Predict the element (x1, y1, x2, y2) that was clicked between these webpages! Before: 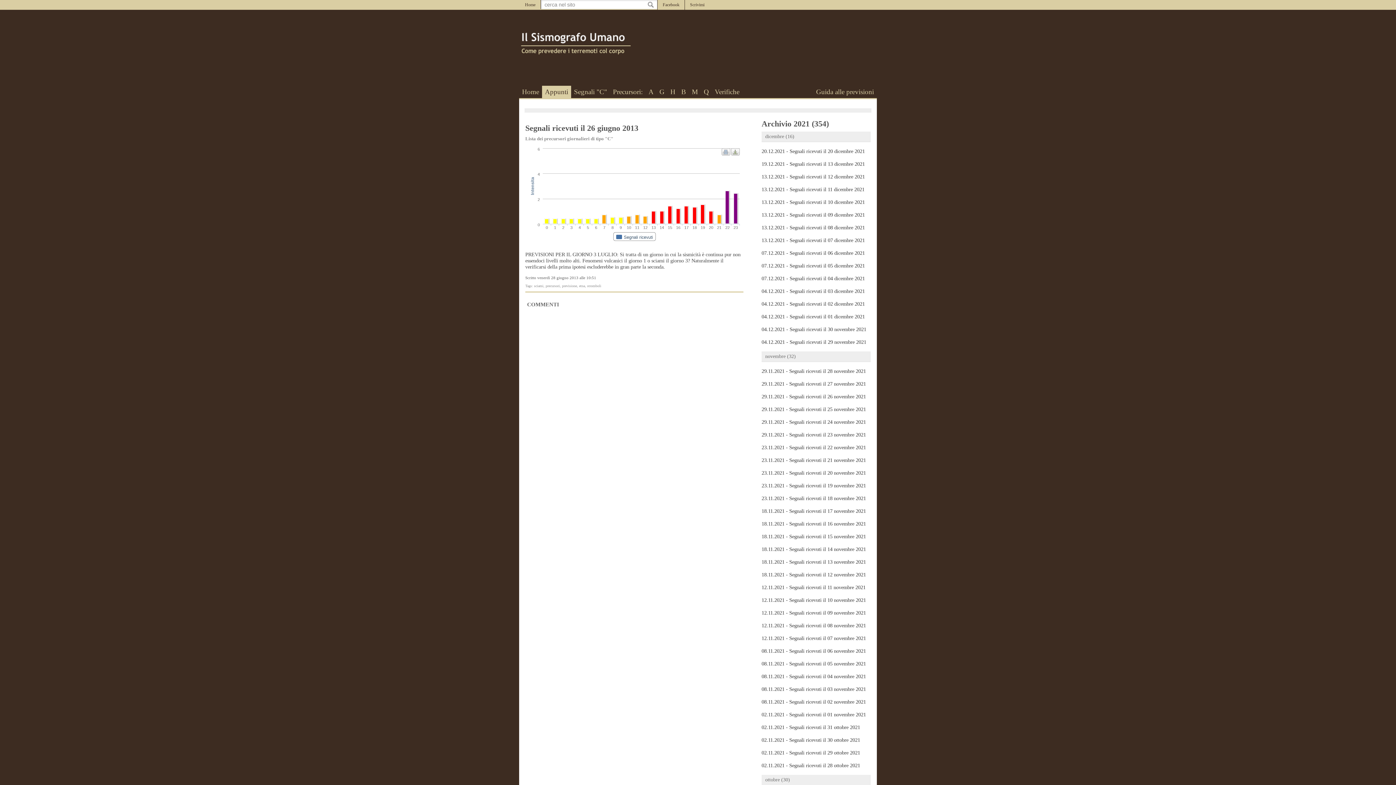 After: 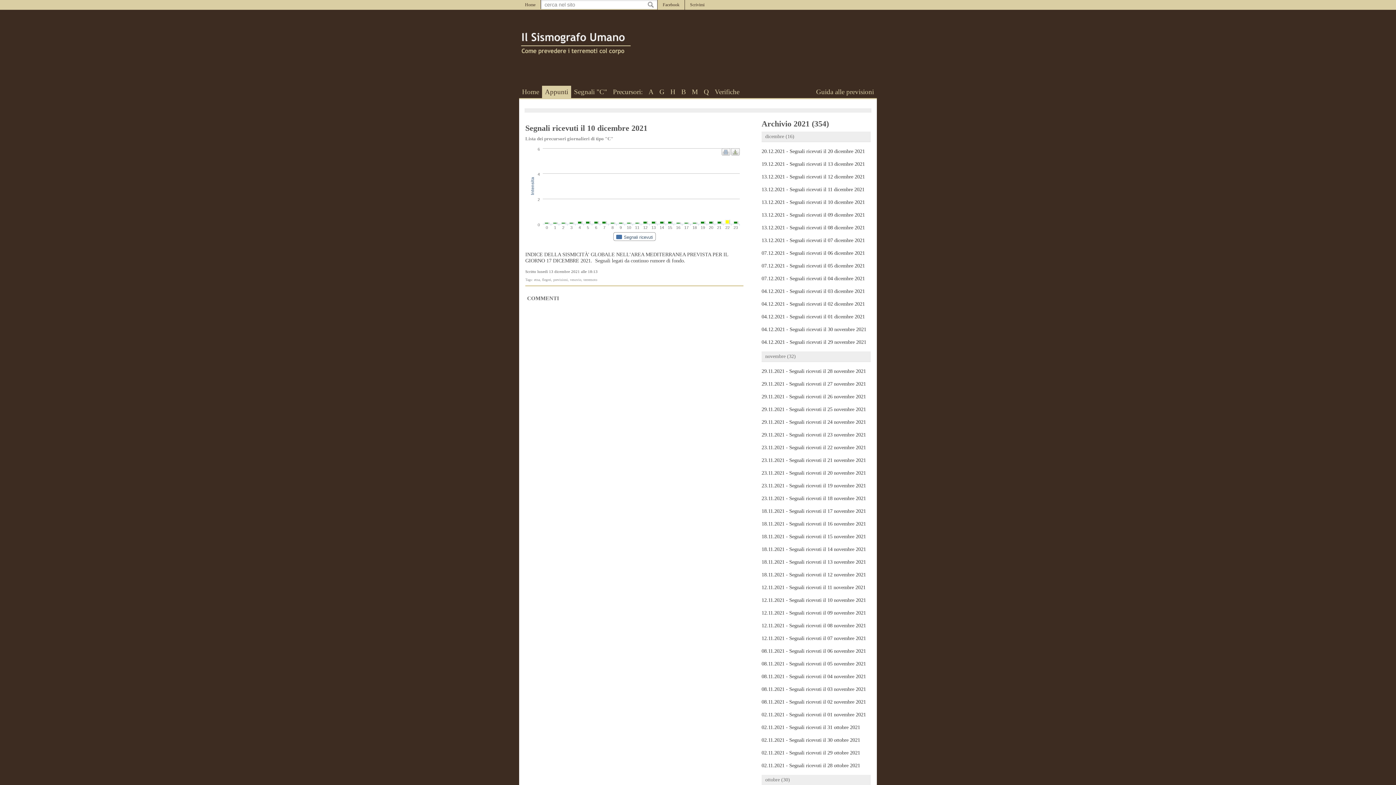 Action: label: 13.12.2021 - Segnali ricevuti il 10 dicembre 2021 bbox: (761, 196, 870, 208)